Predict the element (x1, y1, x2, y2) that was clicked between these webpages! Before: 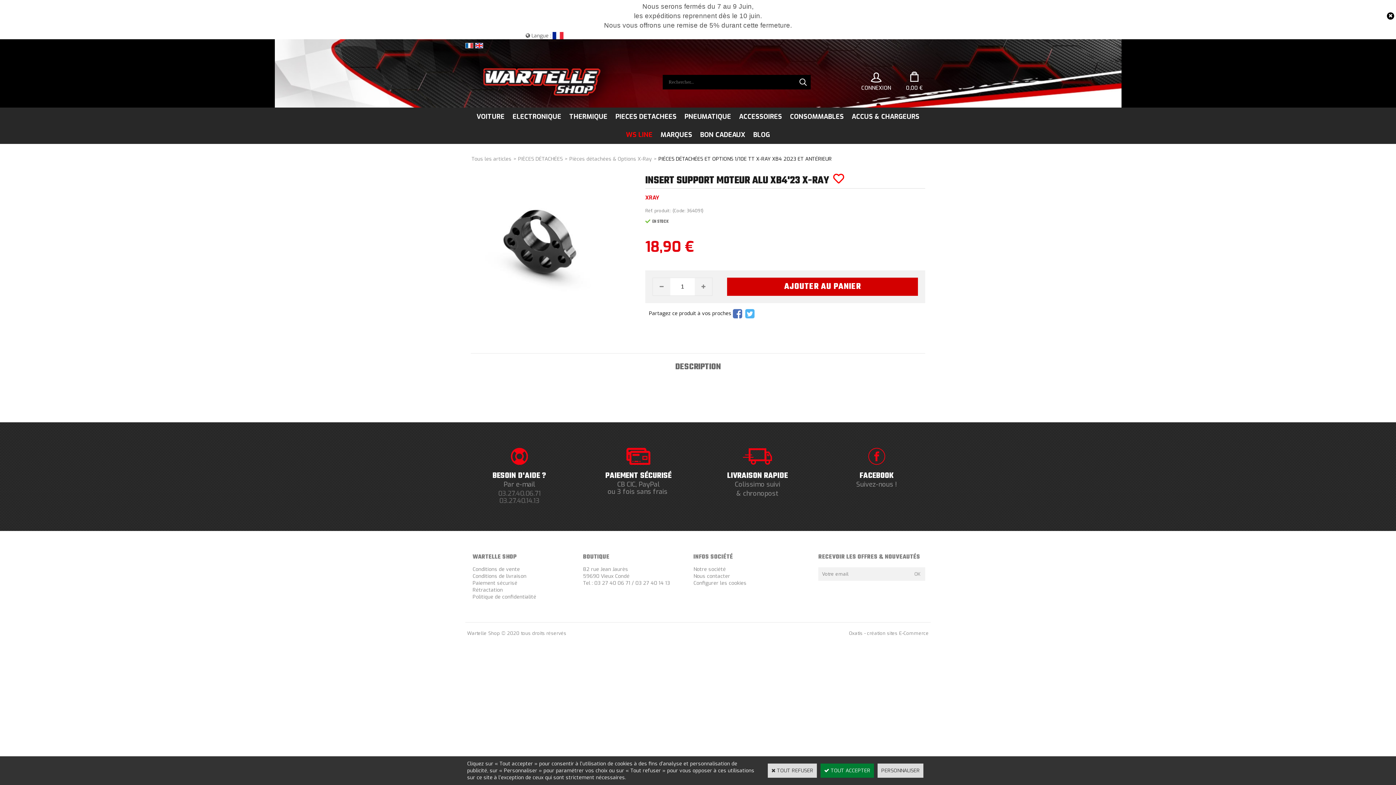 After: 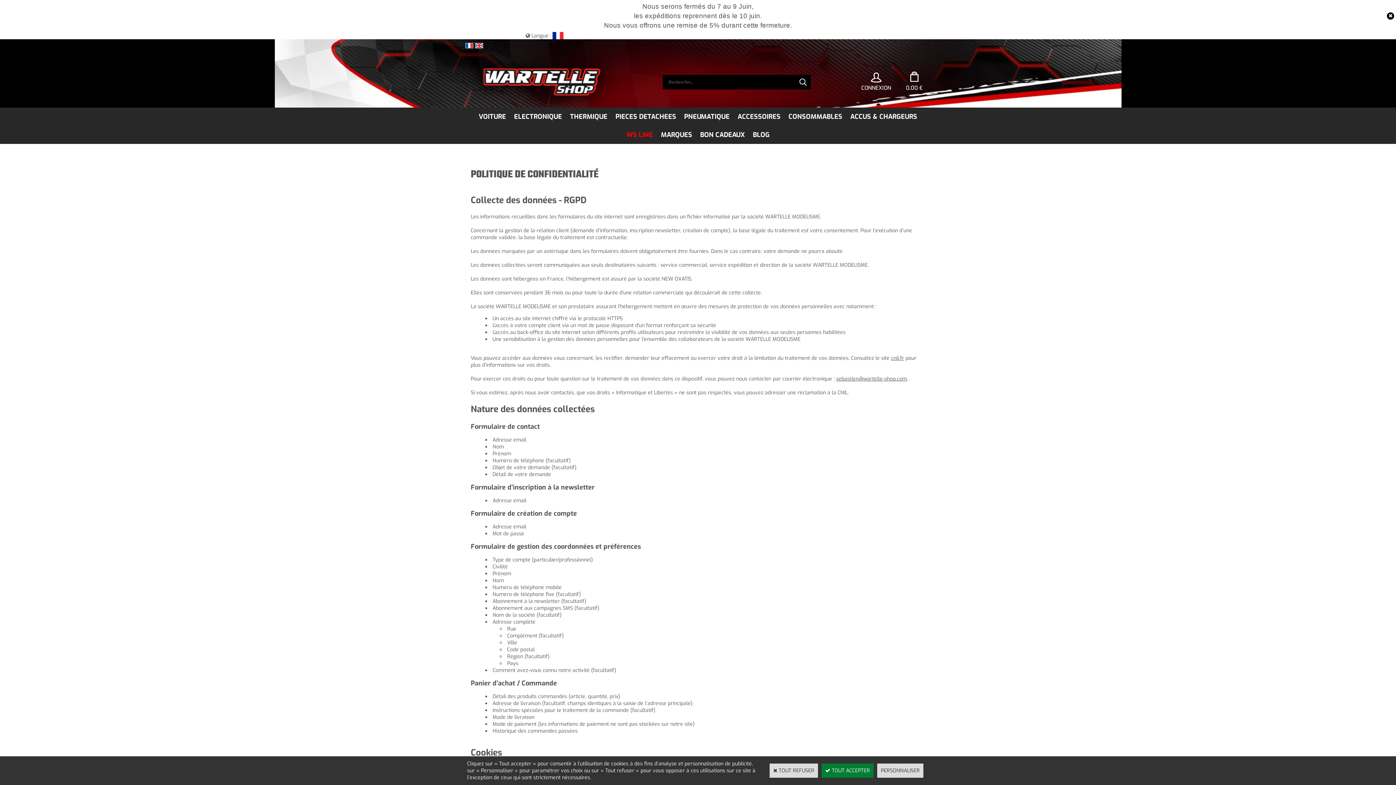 Action: bbox: (472, 593, 536, 600) label: Politique de confidentialité